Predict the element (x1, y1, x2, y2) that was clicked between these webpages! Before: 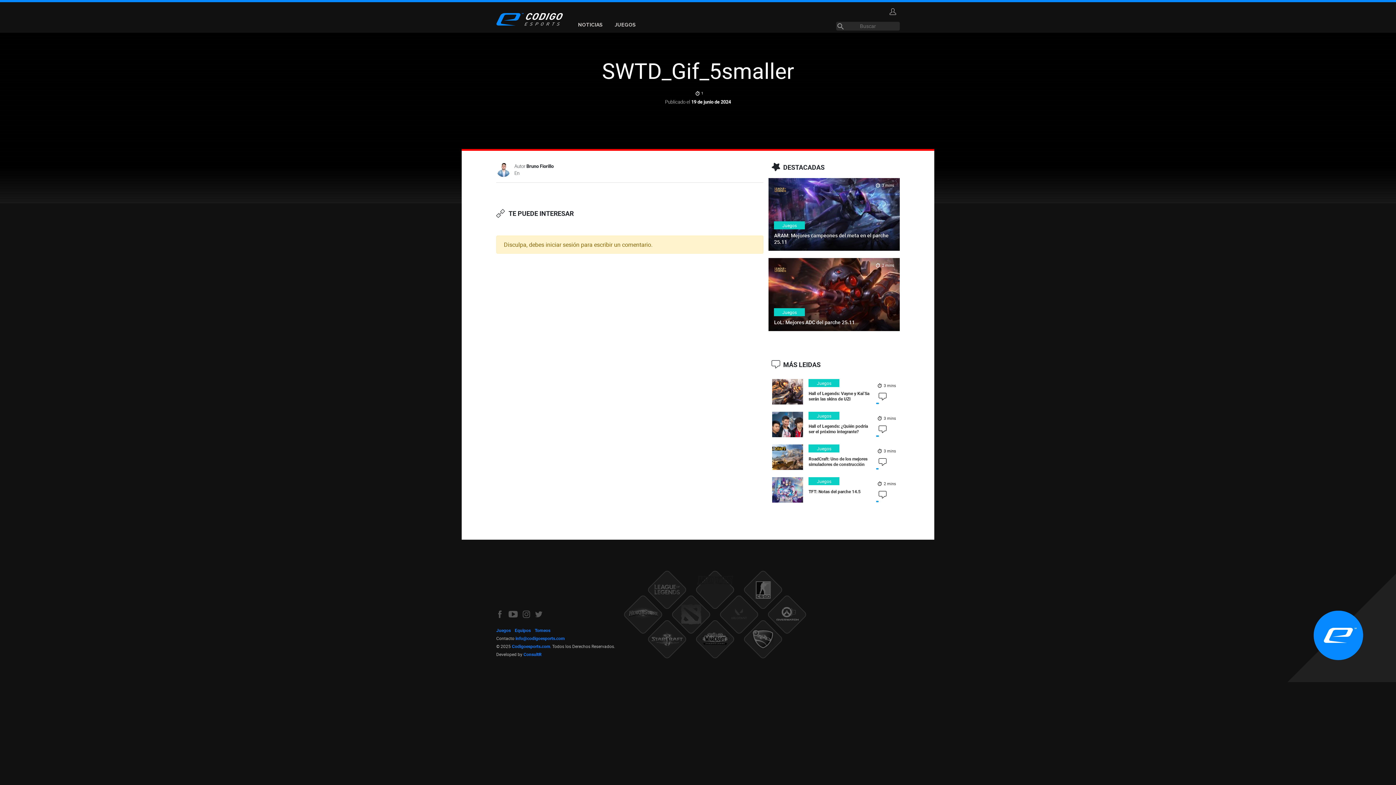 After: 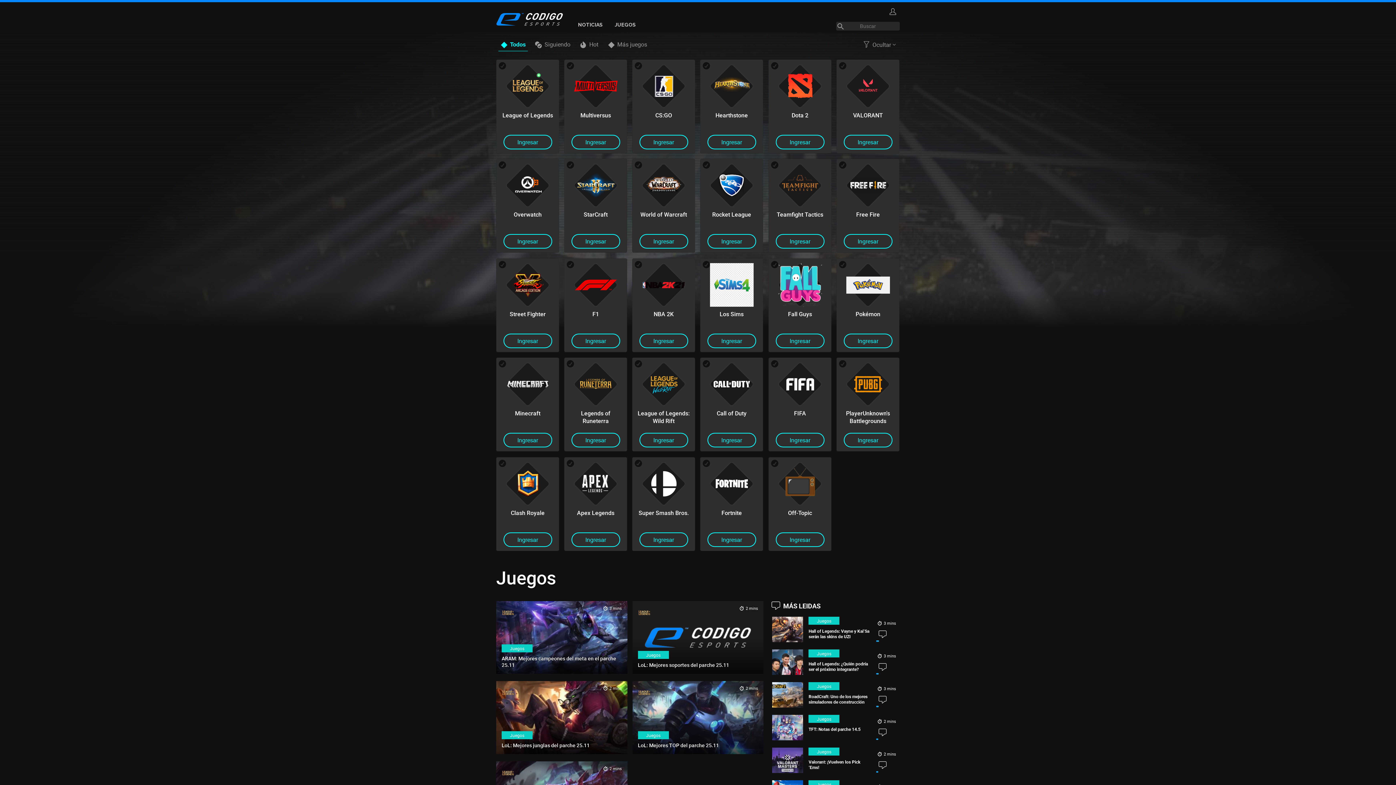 Action: bbox: (808, 411, 839, 419) label: Juegos